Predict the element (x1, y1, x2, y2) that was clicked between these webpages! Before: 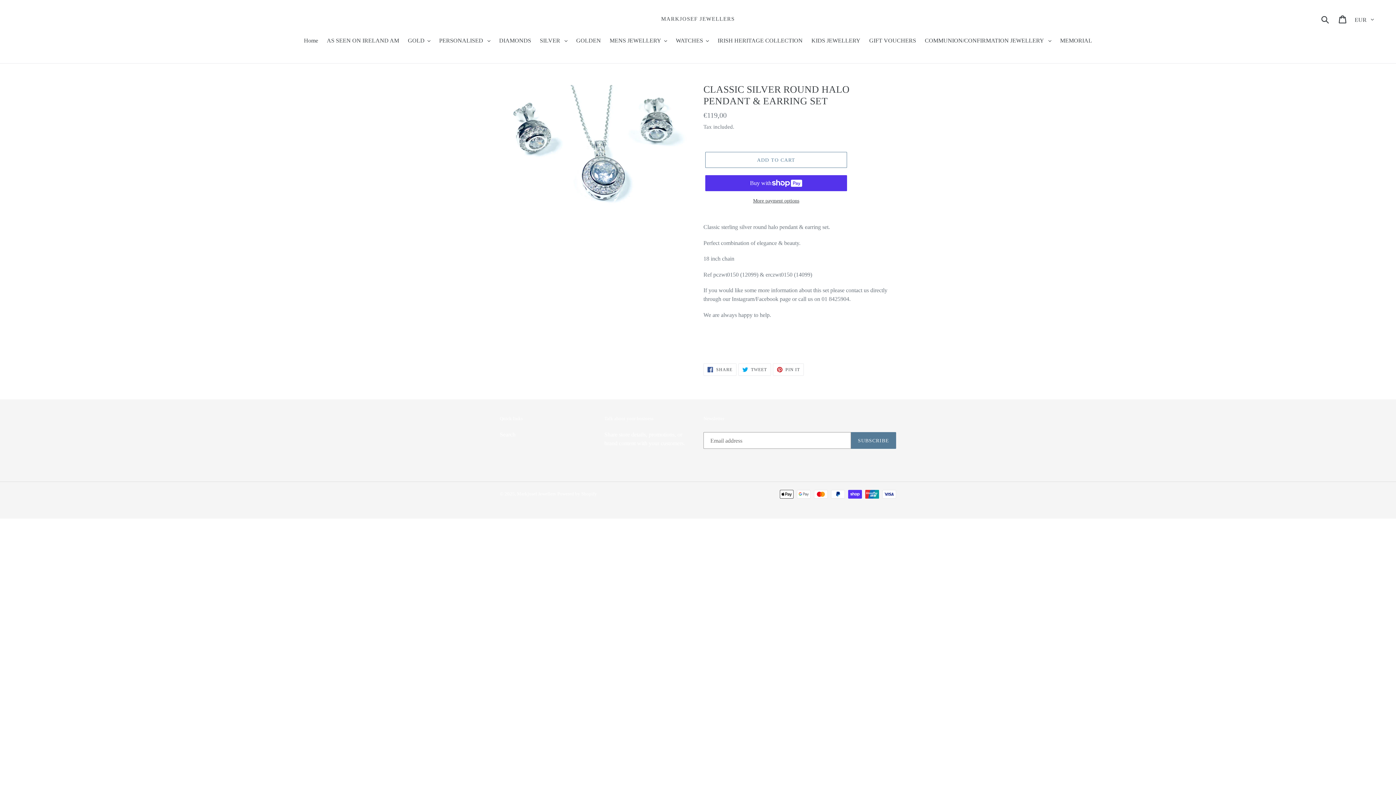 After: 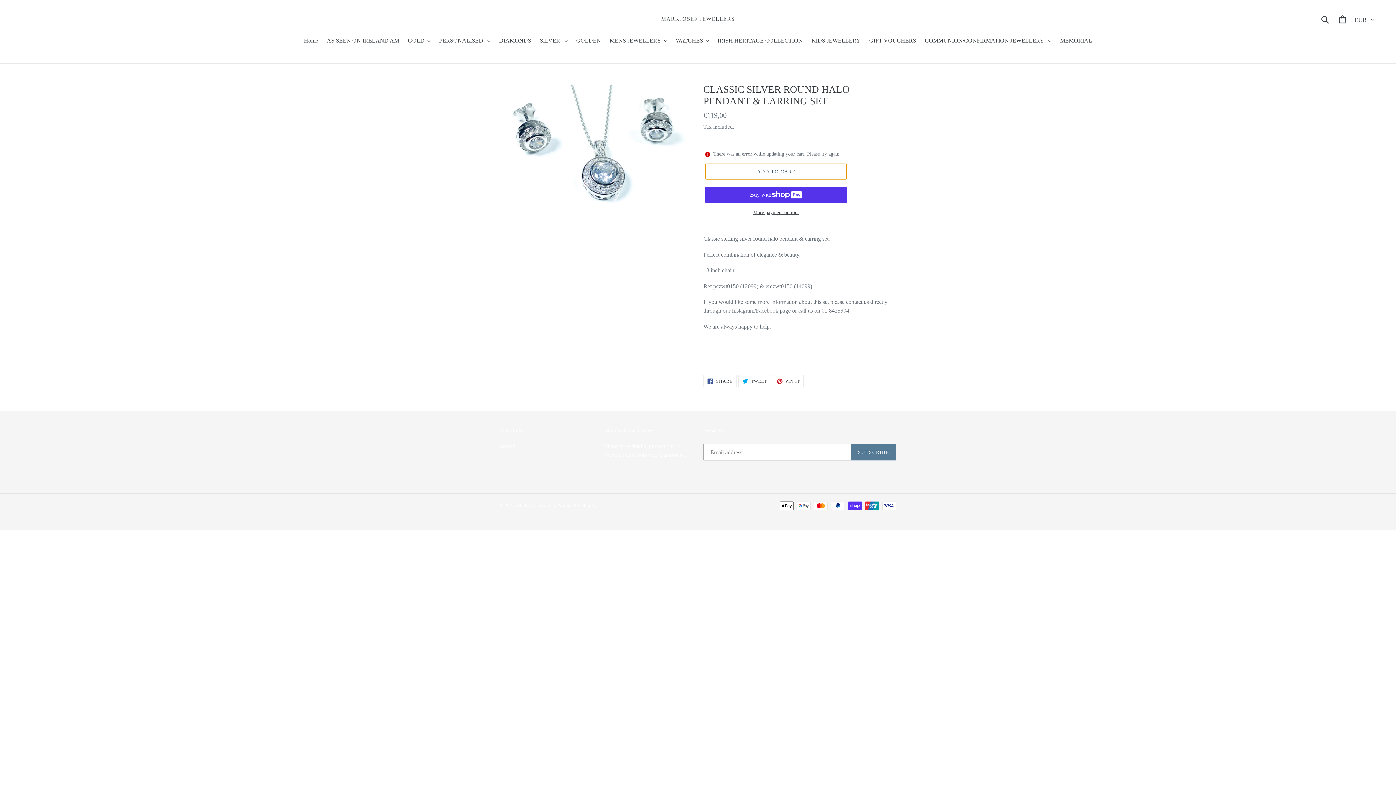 Action: label: Add to cart bbox: (705, 152, 847, 168)